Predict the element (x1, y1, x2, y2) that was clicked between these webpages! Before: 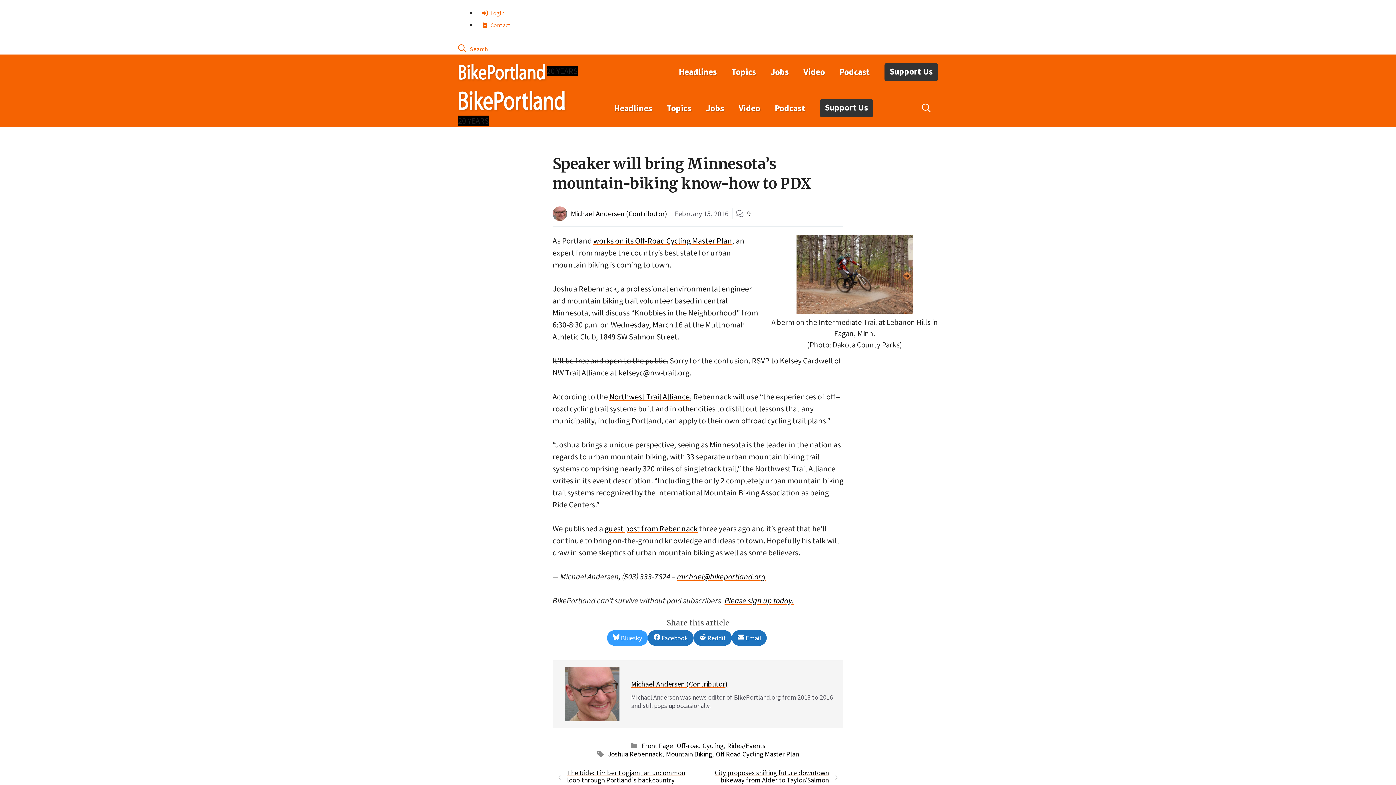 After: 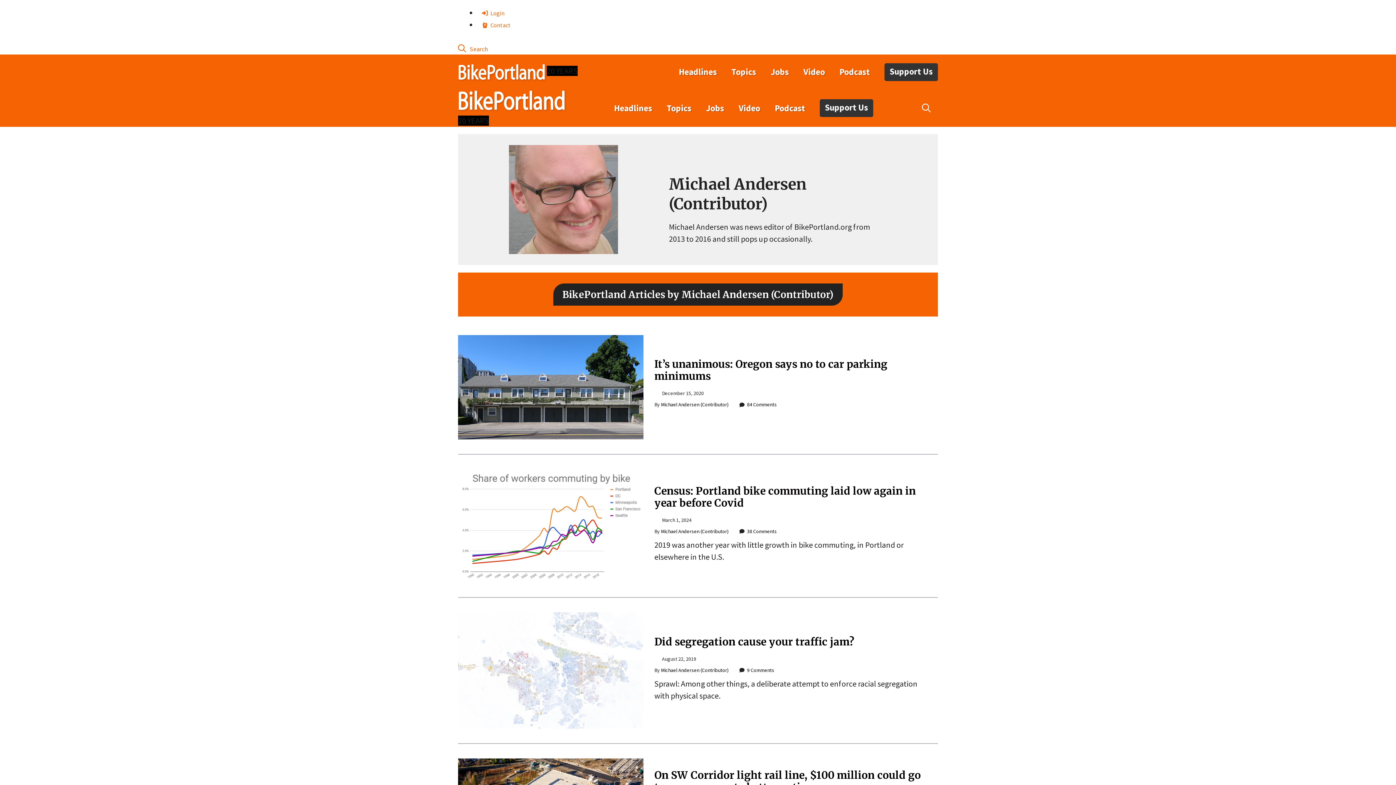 Action: bbox: (570, 209, 667, 218) label: Michael Andersen (Contributor)